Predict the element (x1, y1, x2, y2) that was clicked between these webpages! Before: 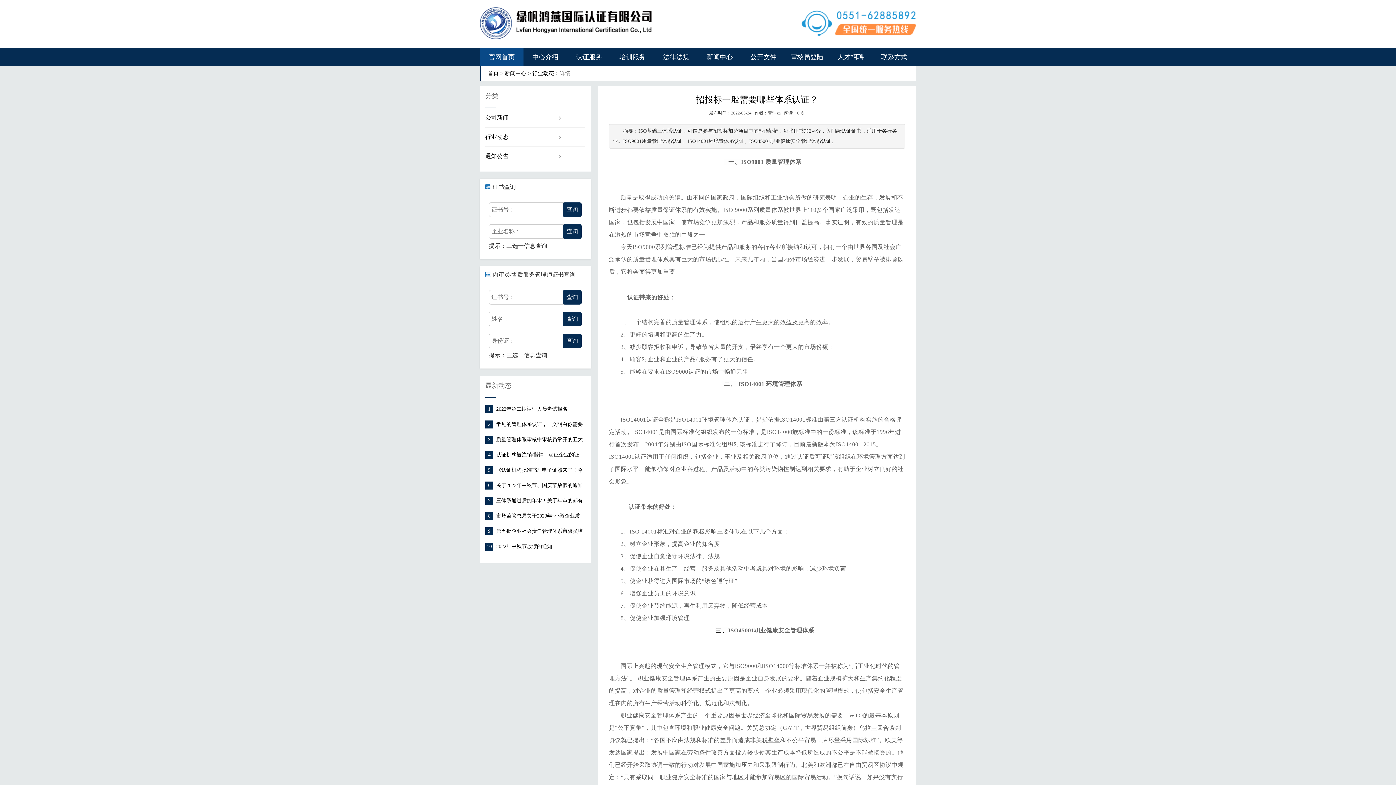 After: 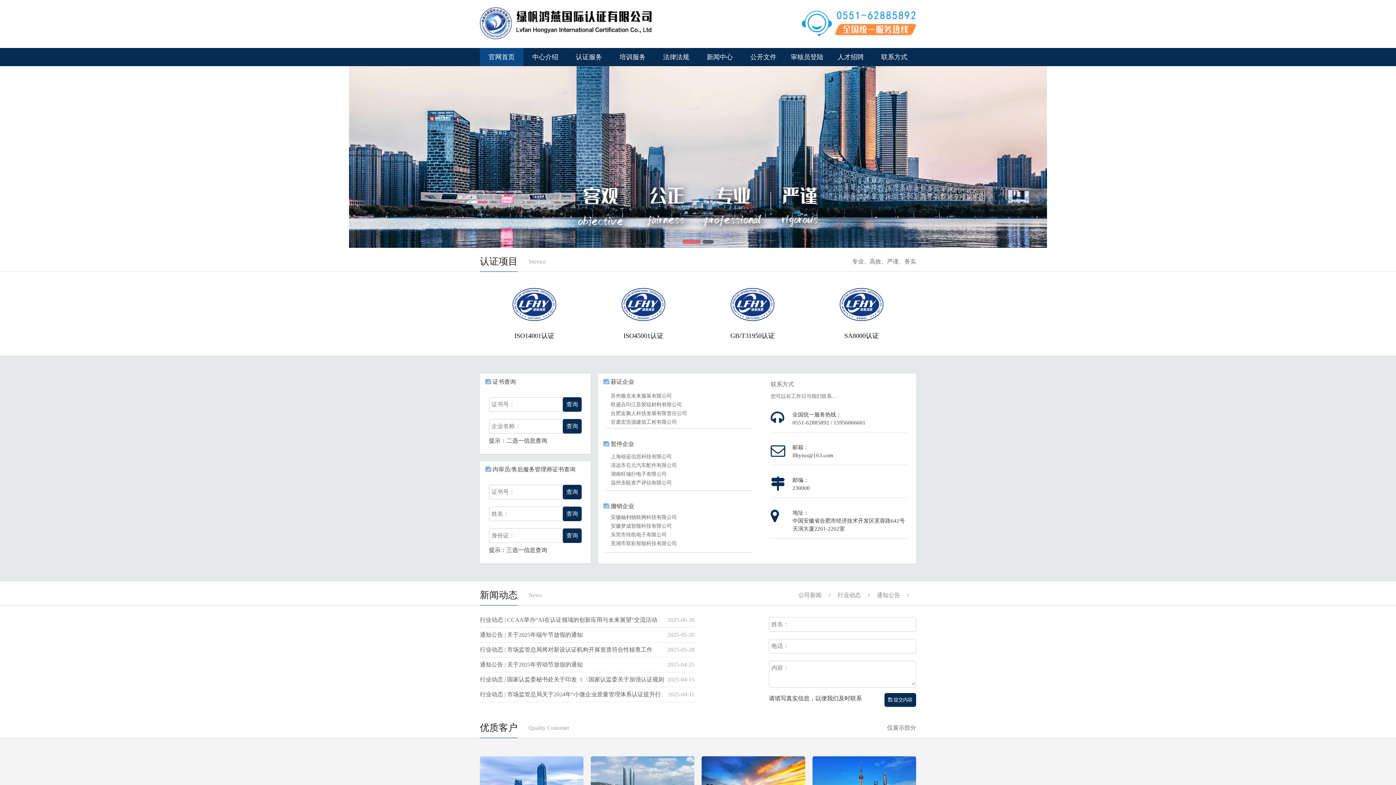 Action: bbox: (488, 70, 498, 76) label: 首页